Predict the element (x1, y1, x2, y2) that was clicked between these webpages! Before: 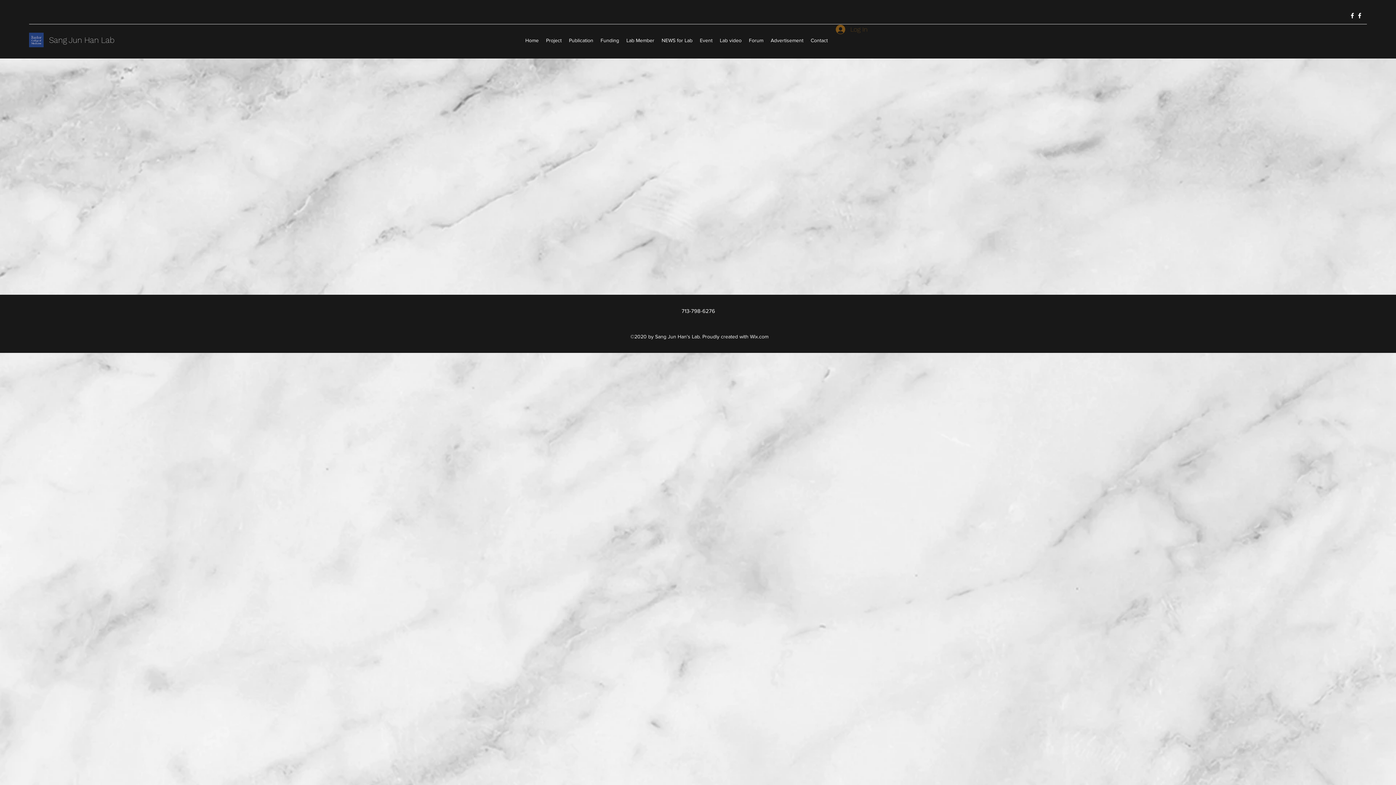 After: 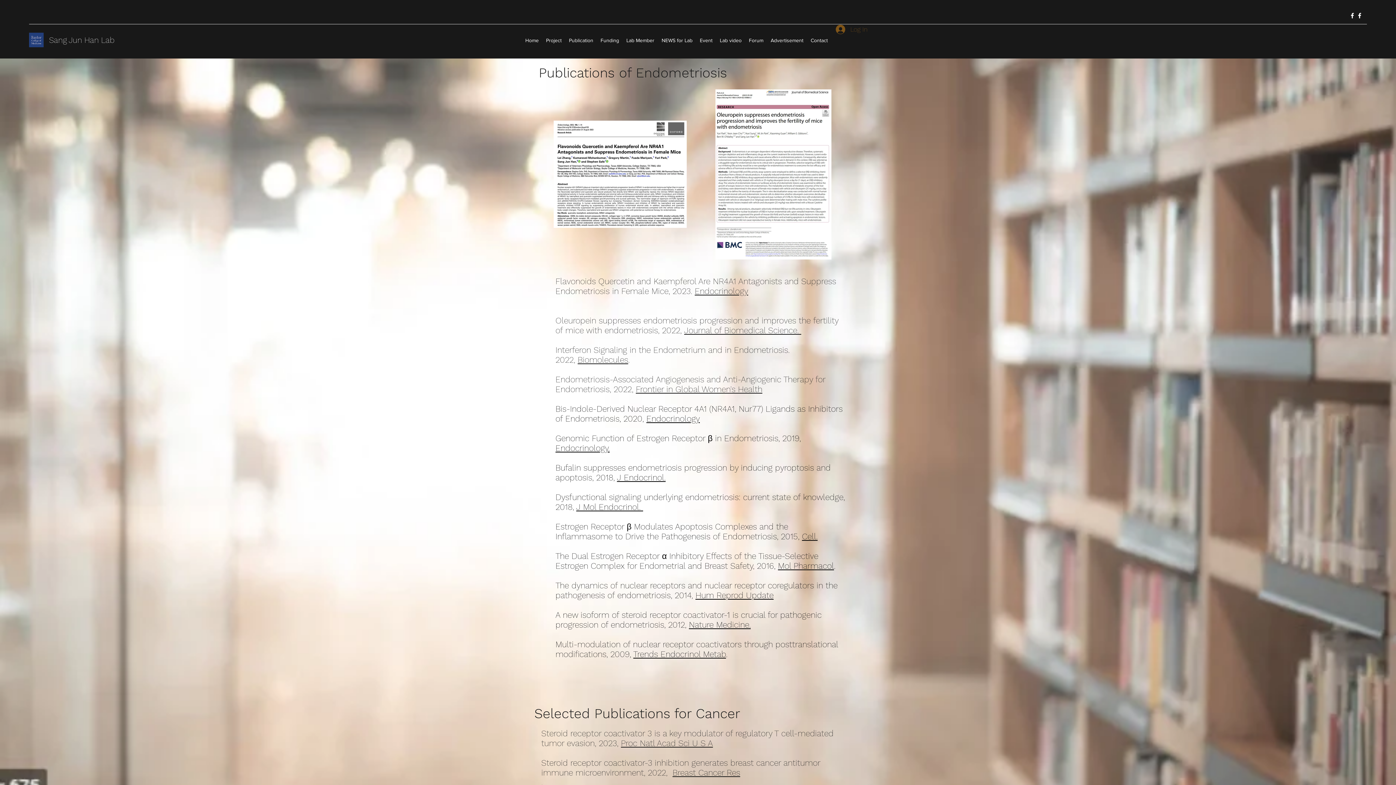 Action: label: Publication bbox: (565, 33, 597, 47)